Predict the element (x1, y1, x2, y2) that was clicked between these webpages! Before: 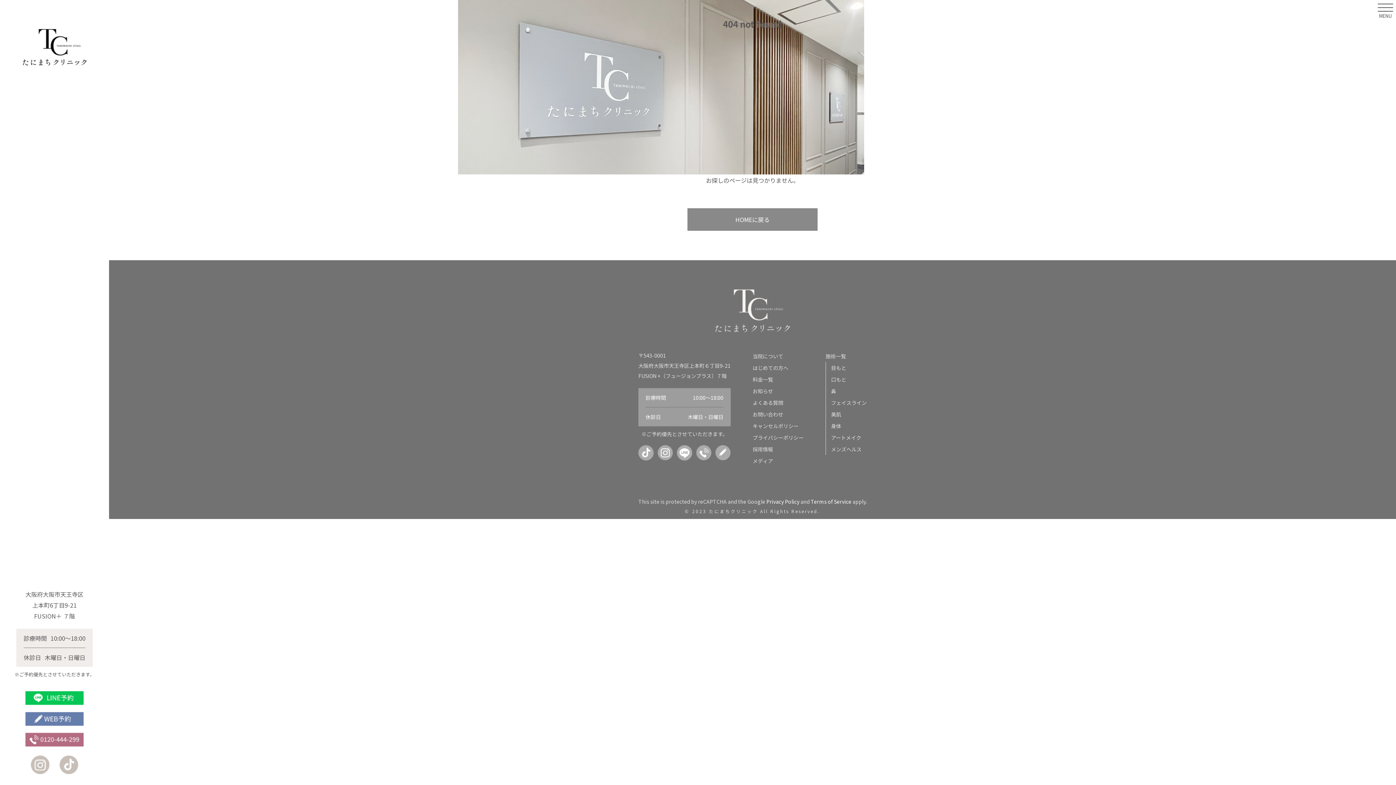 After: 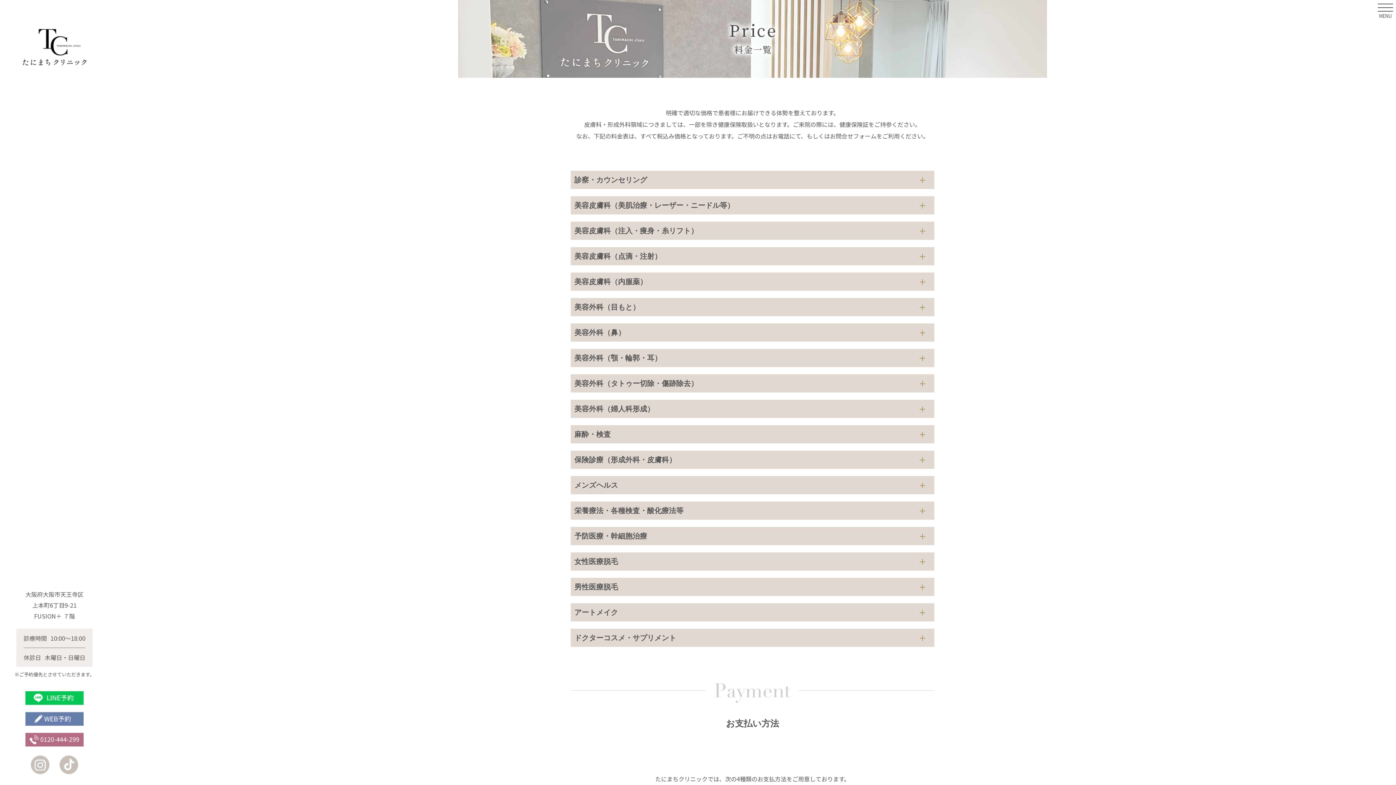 Action: label: 目もと bbox: (831, 364, 846, 371)